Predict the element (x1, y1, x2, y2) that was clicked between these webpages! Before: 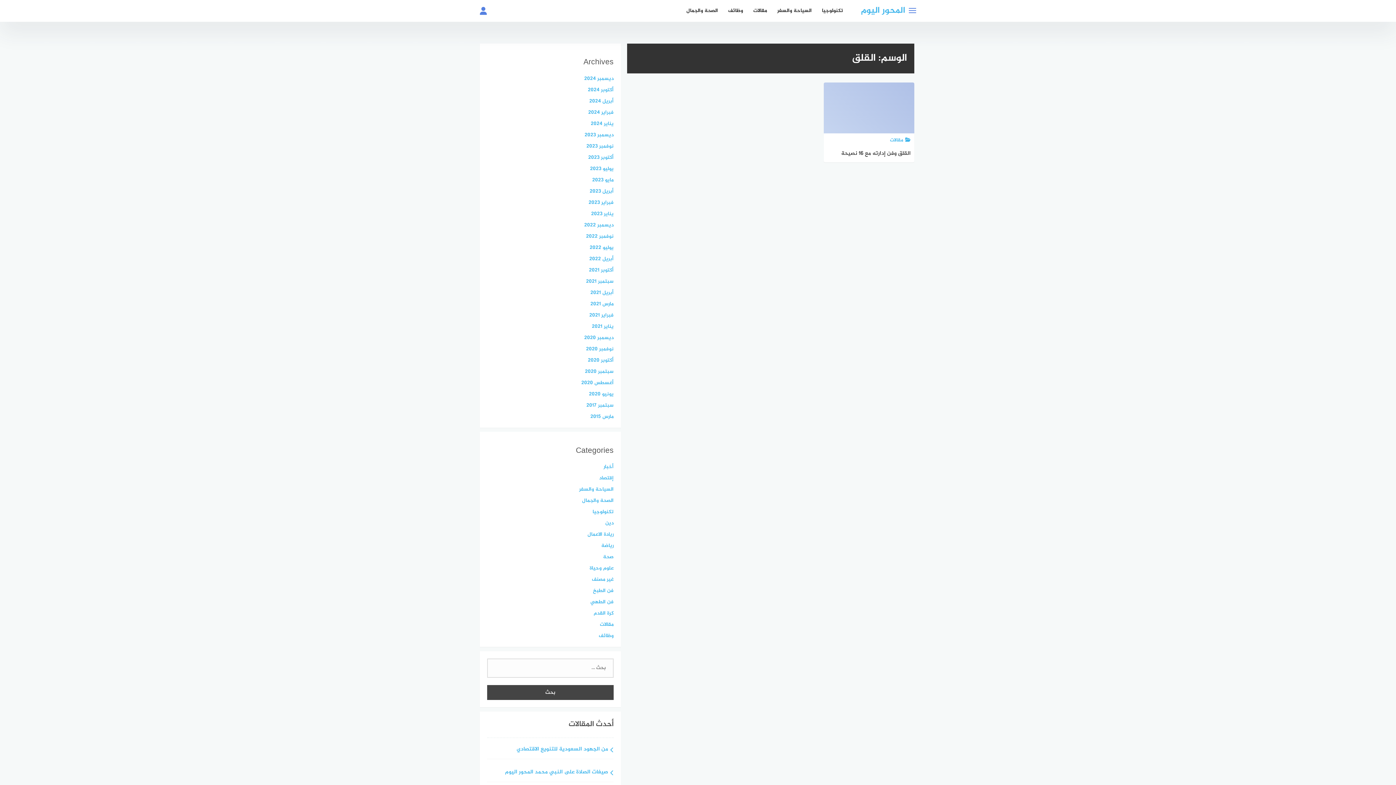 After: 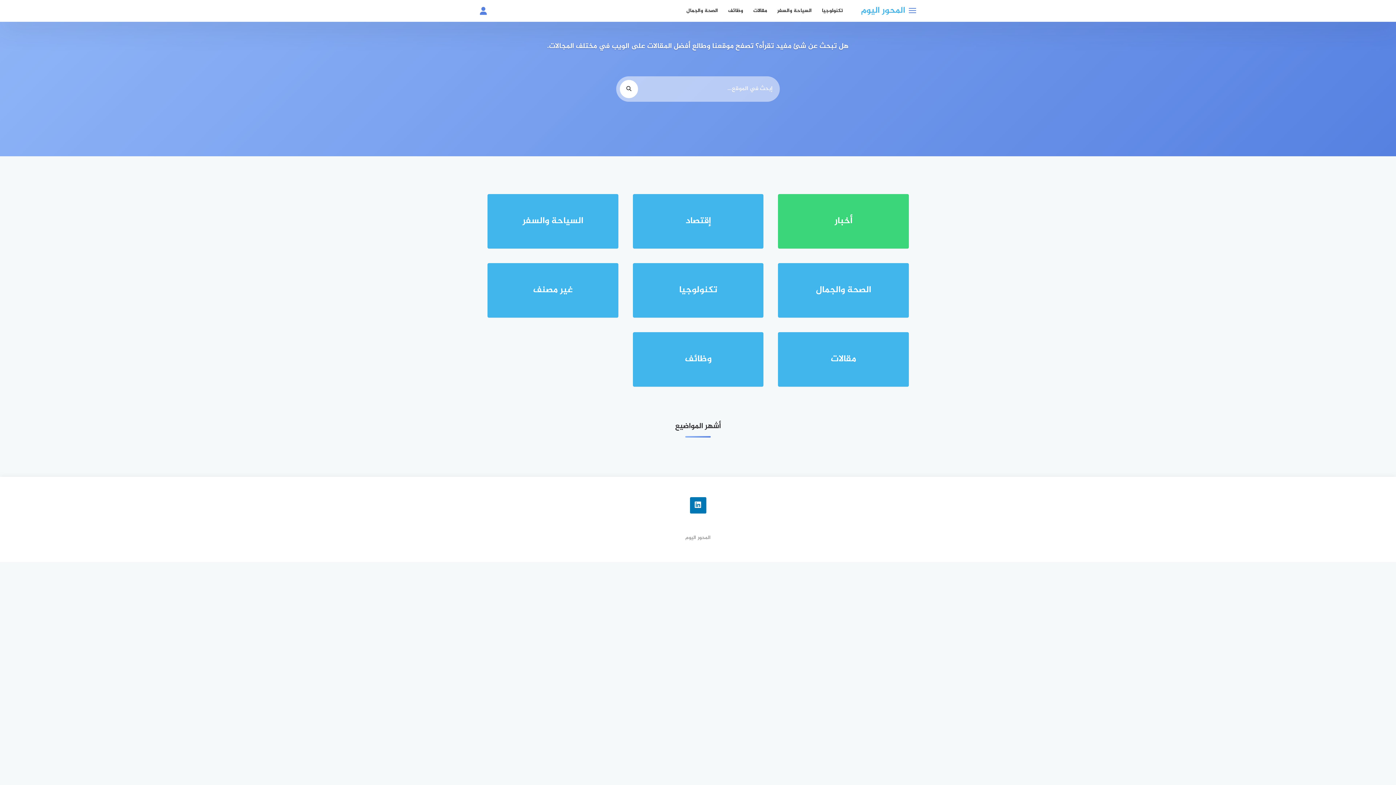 Action: bbox: (587, 85, 613, 94) label: أكتوبر 2024